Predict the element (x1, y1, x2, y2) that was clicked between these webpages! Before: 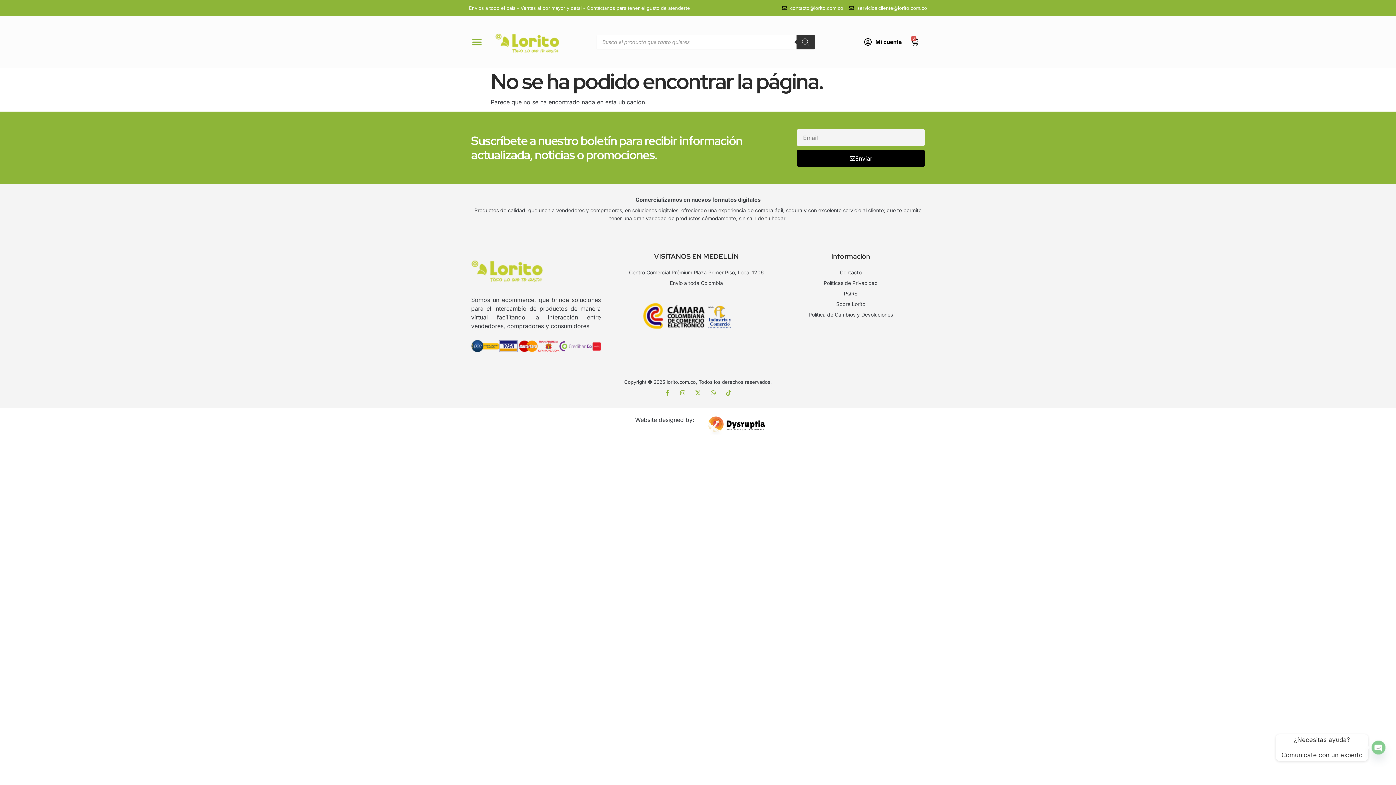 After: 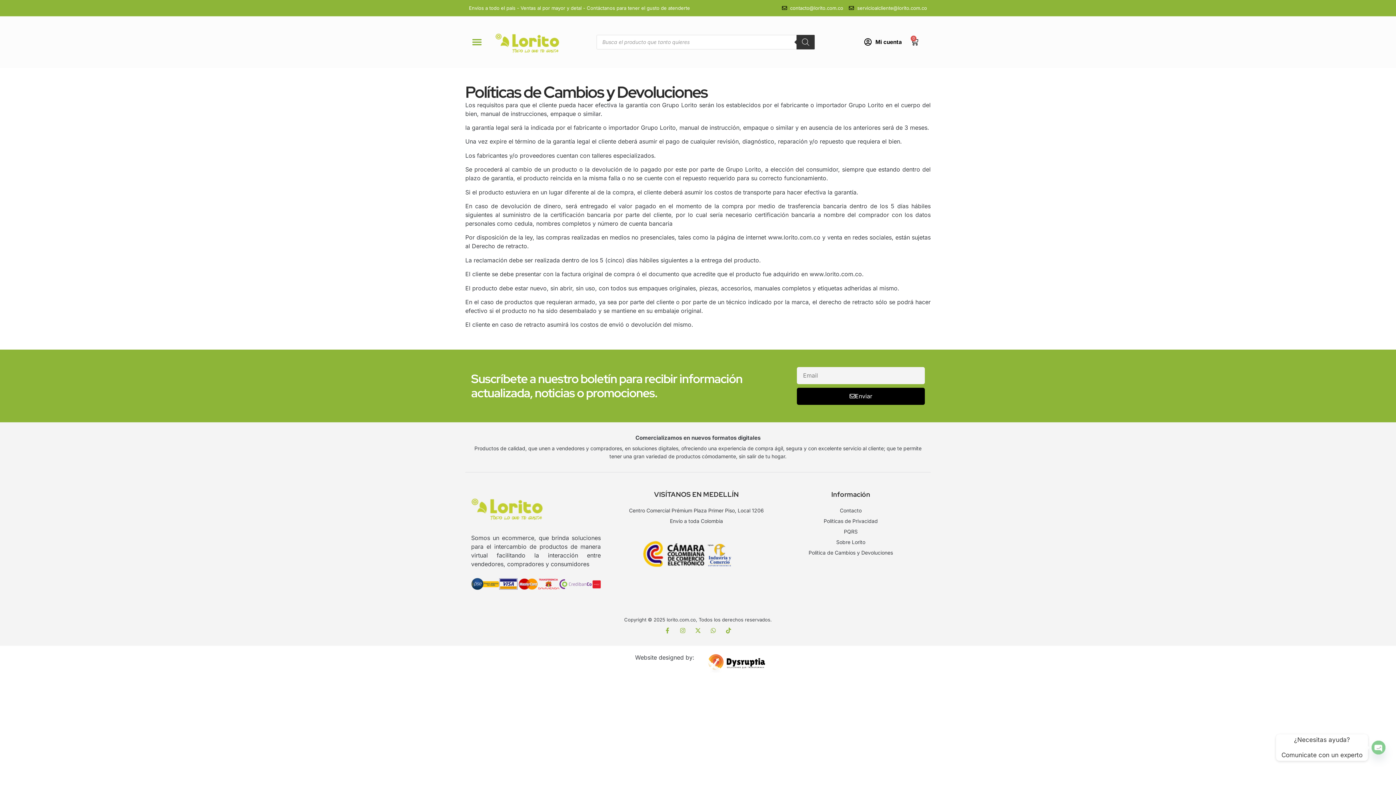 Action: bbox: (780, 310, 921, 318) label: Política de Cambios y Devoluciones